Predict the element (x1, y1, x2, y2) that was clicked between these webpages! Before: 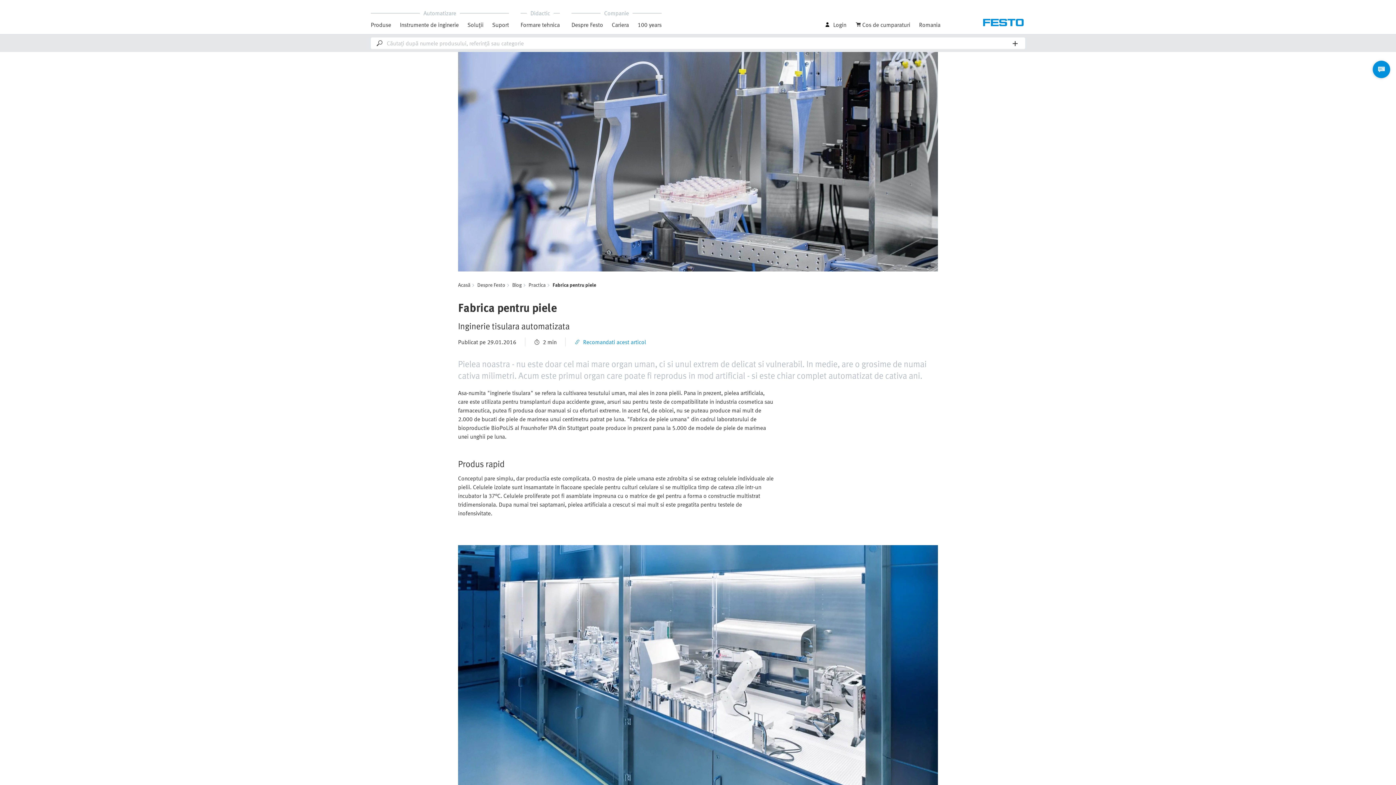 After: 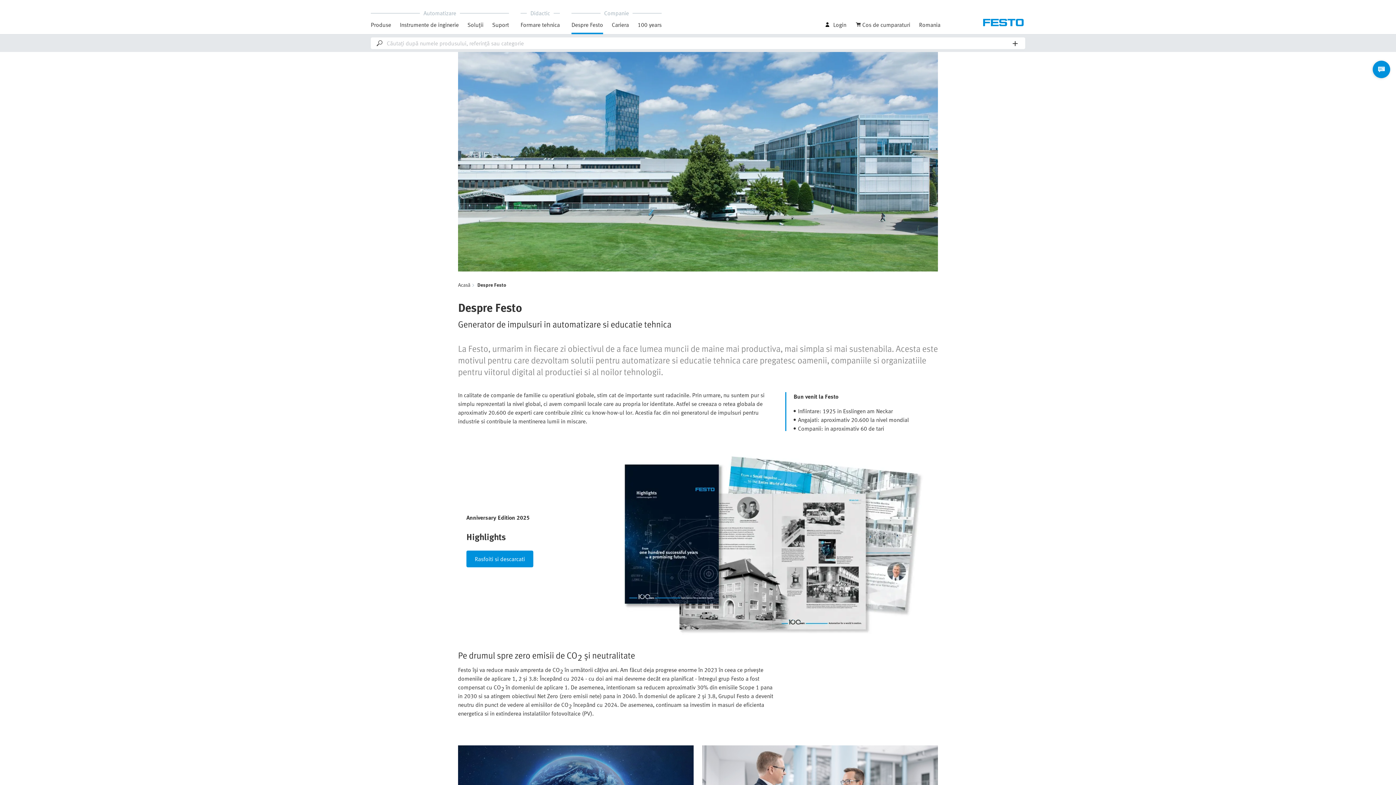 Action: label: Despre Festo bbox: (477, 281, 508, 288)